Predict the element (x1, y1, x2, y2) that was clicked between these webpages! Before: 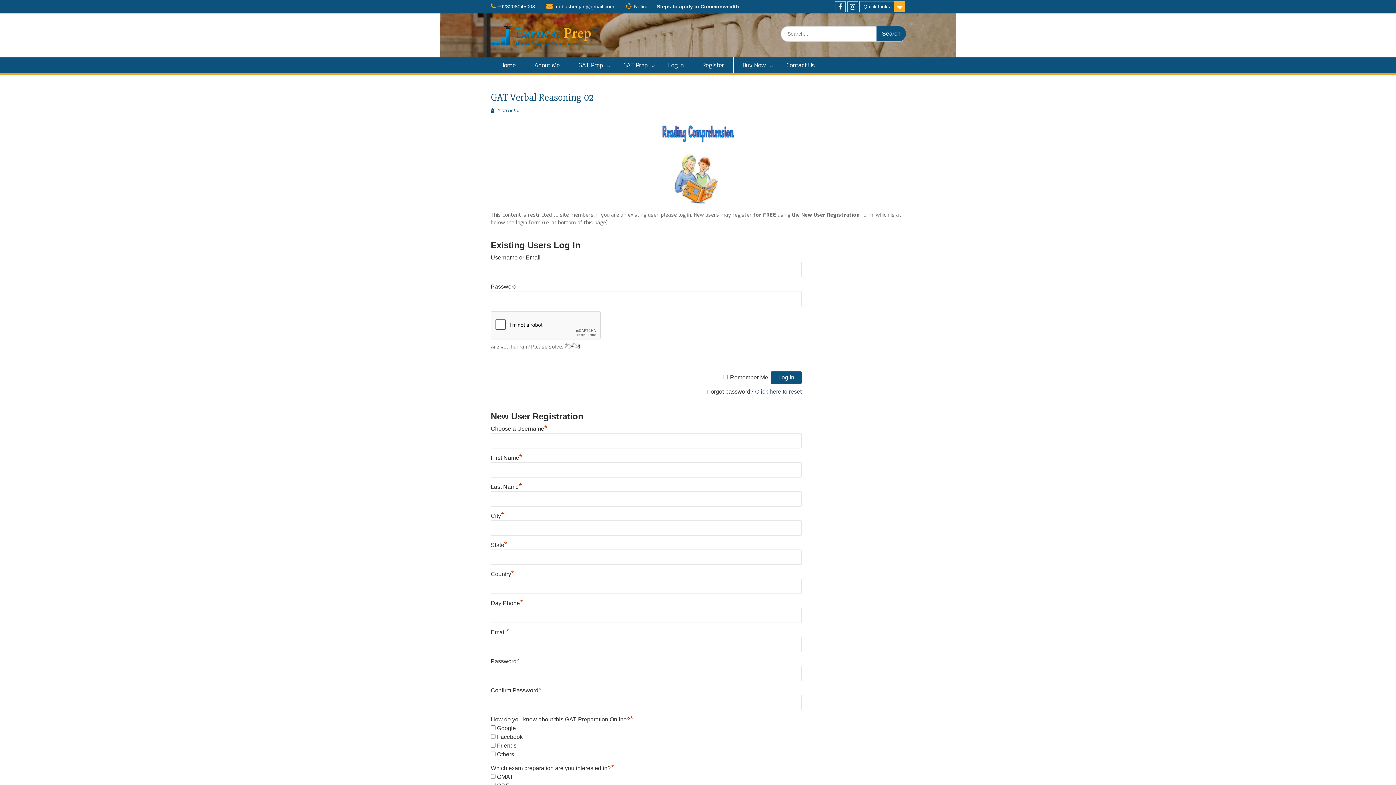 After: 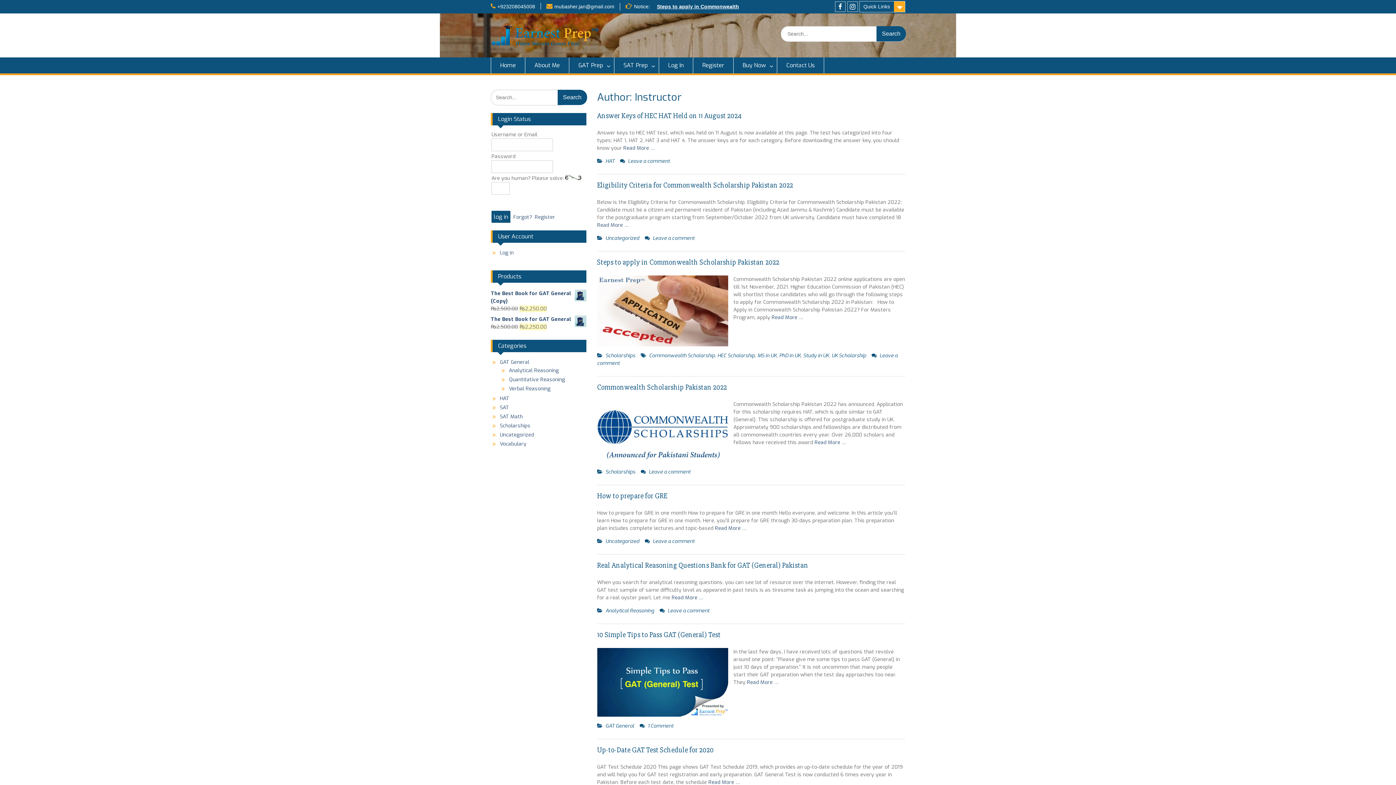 Action: label: Instructor bbox: (497, 107, 520, 114)